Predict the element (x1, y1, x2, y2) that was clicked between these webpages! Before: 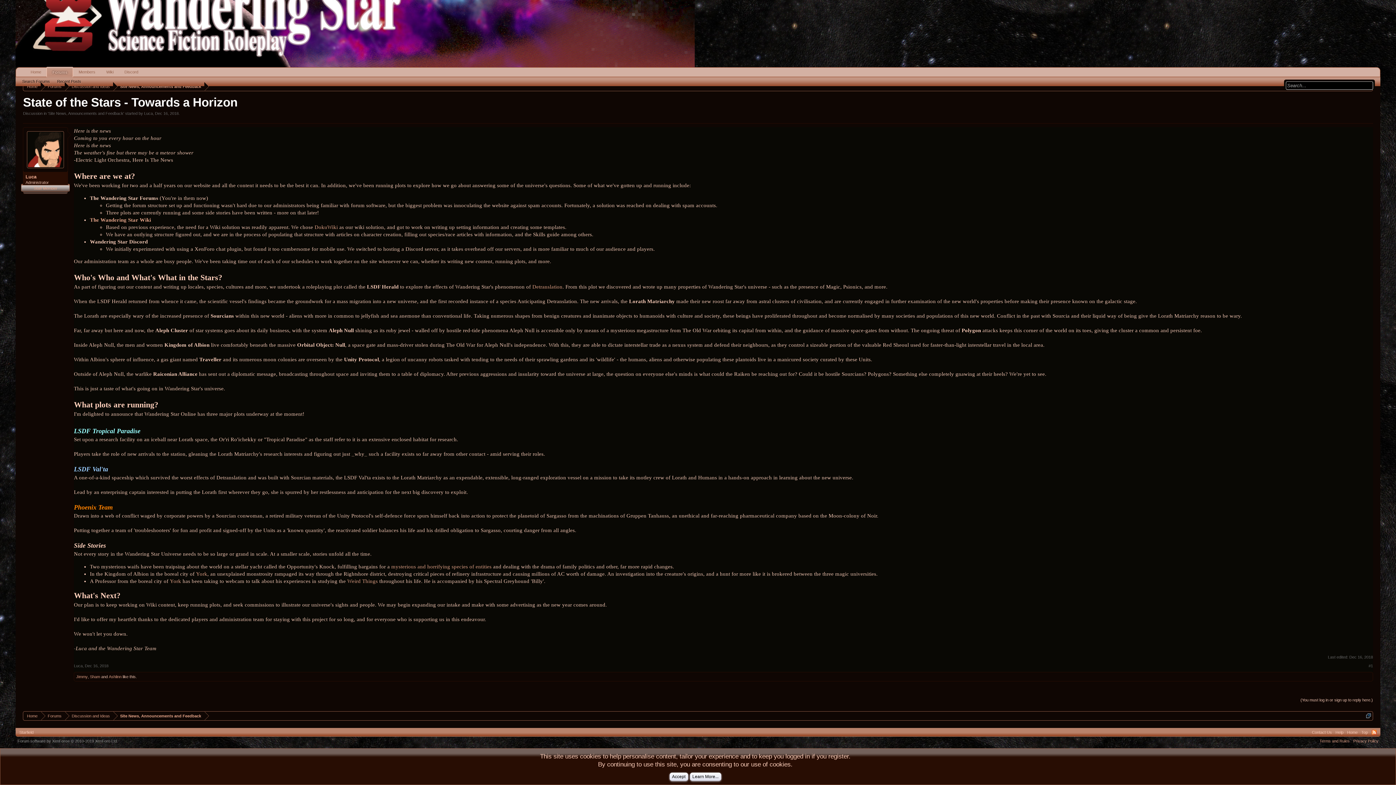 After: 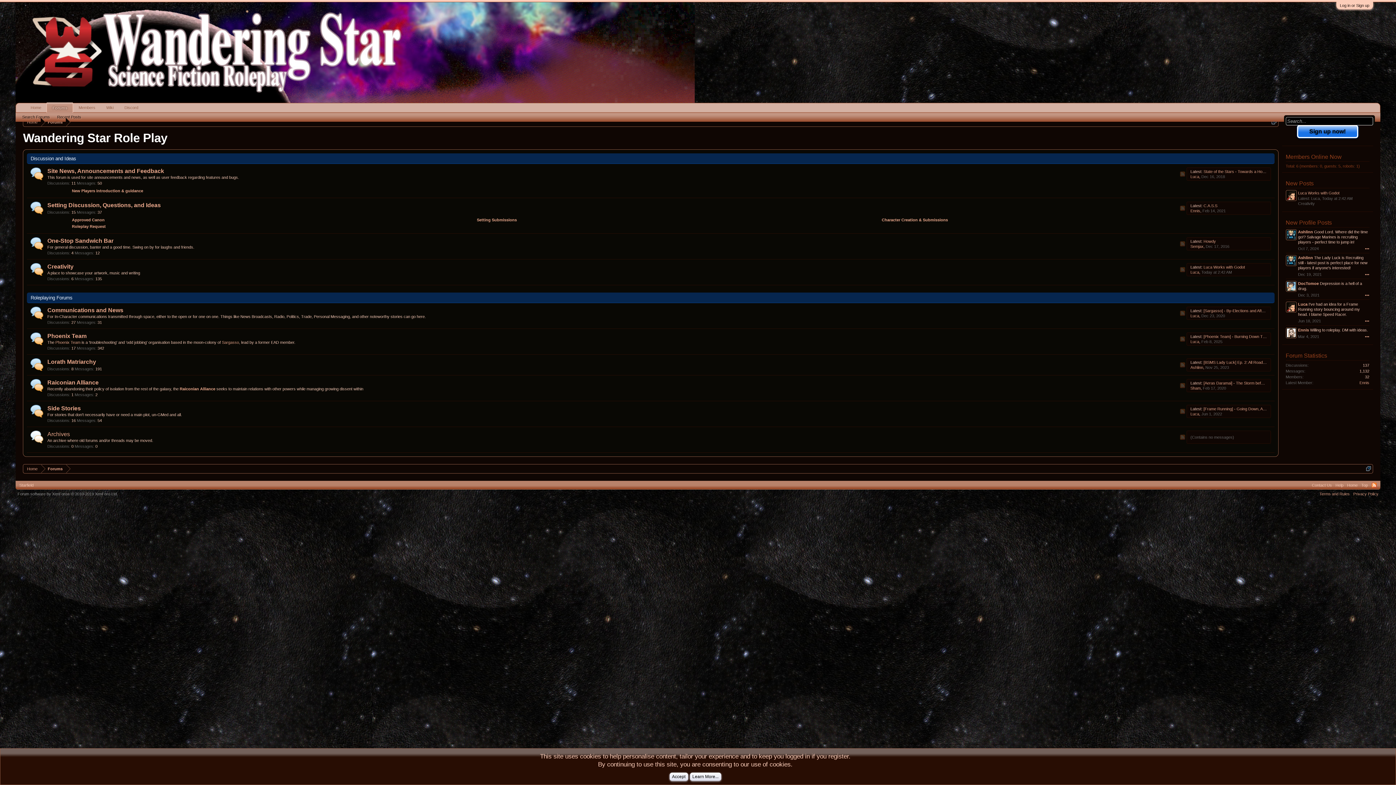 Action: label: Forums bbox: (41, 82, 65, 91)